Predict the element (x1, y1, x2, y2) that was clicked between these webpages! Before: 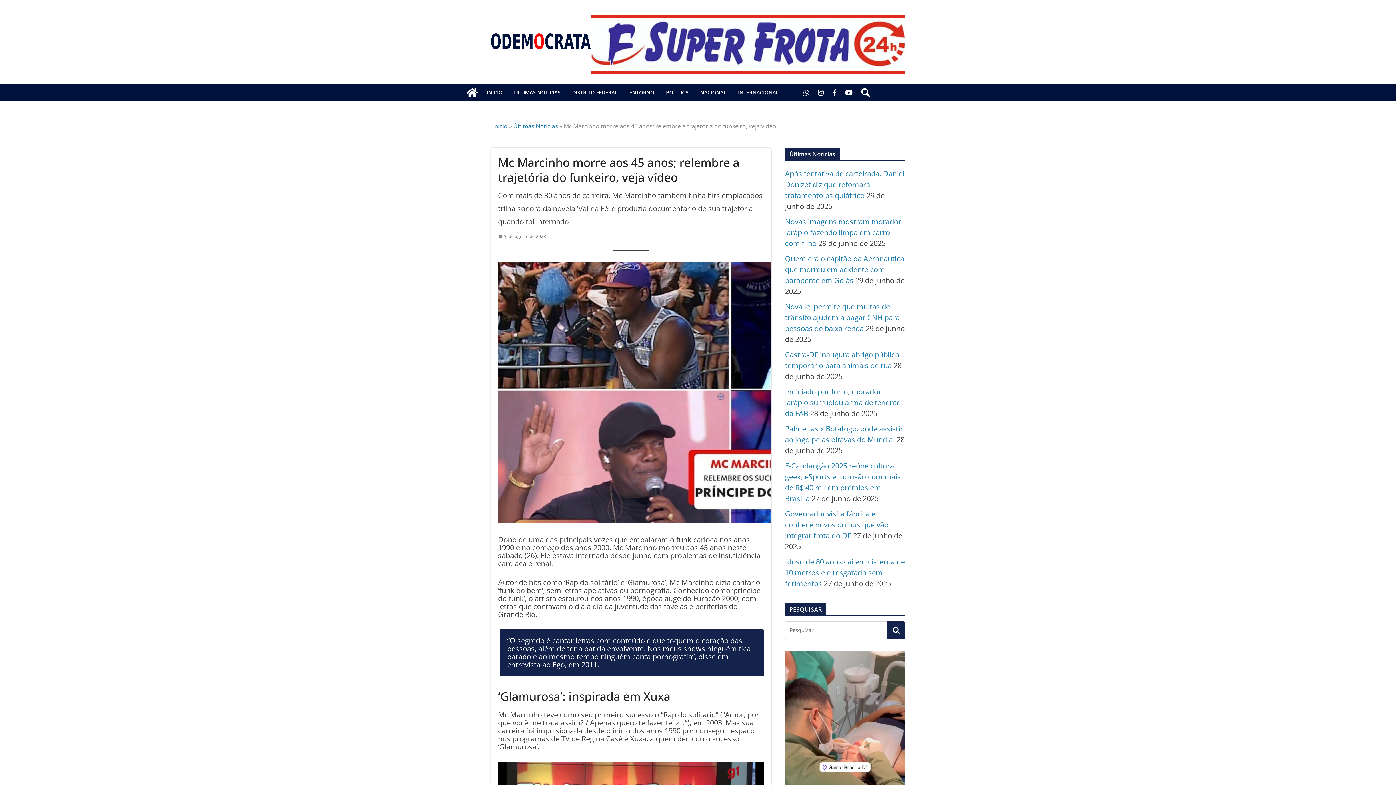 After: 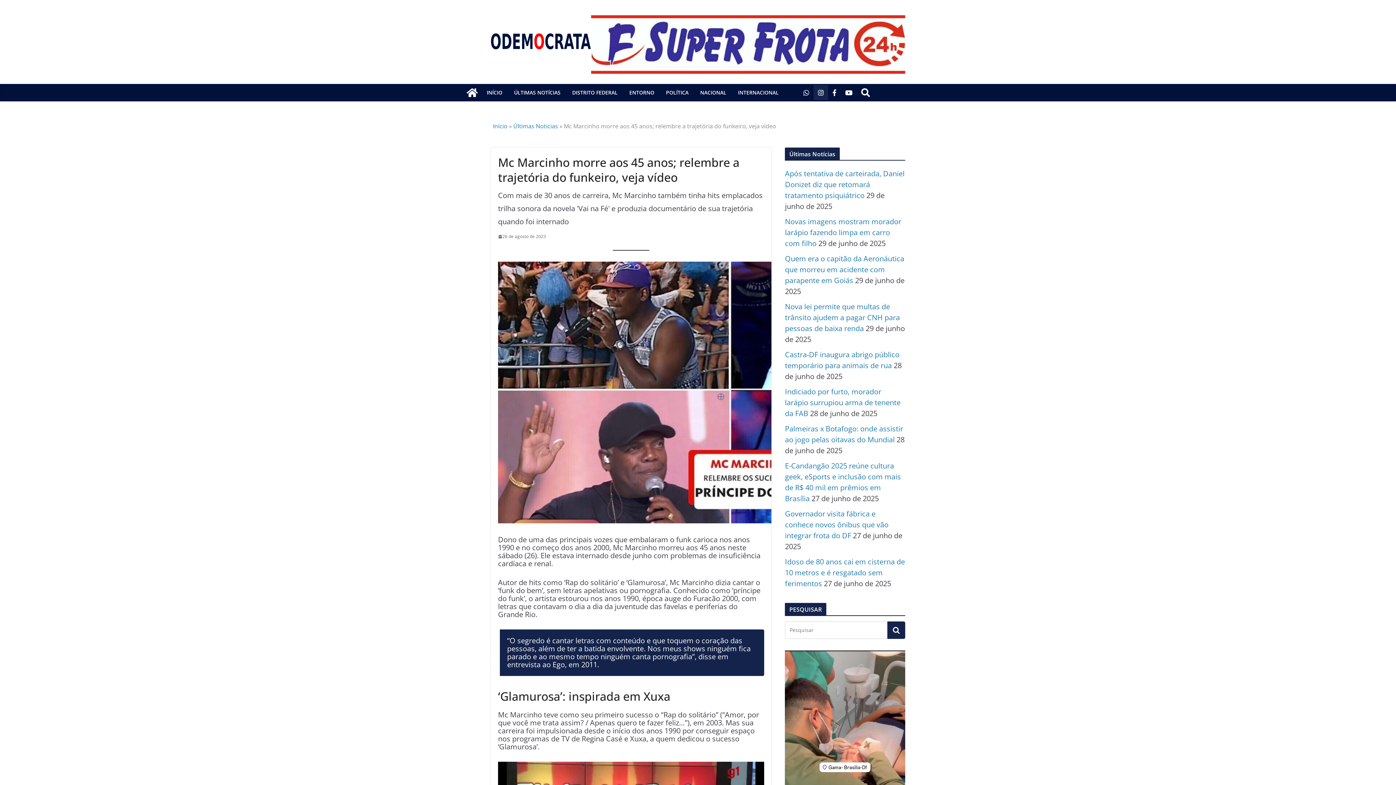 Action: bbox: (818, 89, 824, 96)